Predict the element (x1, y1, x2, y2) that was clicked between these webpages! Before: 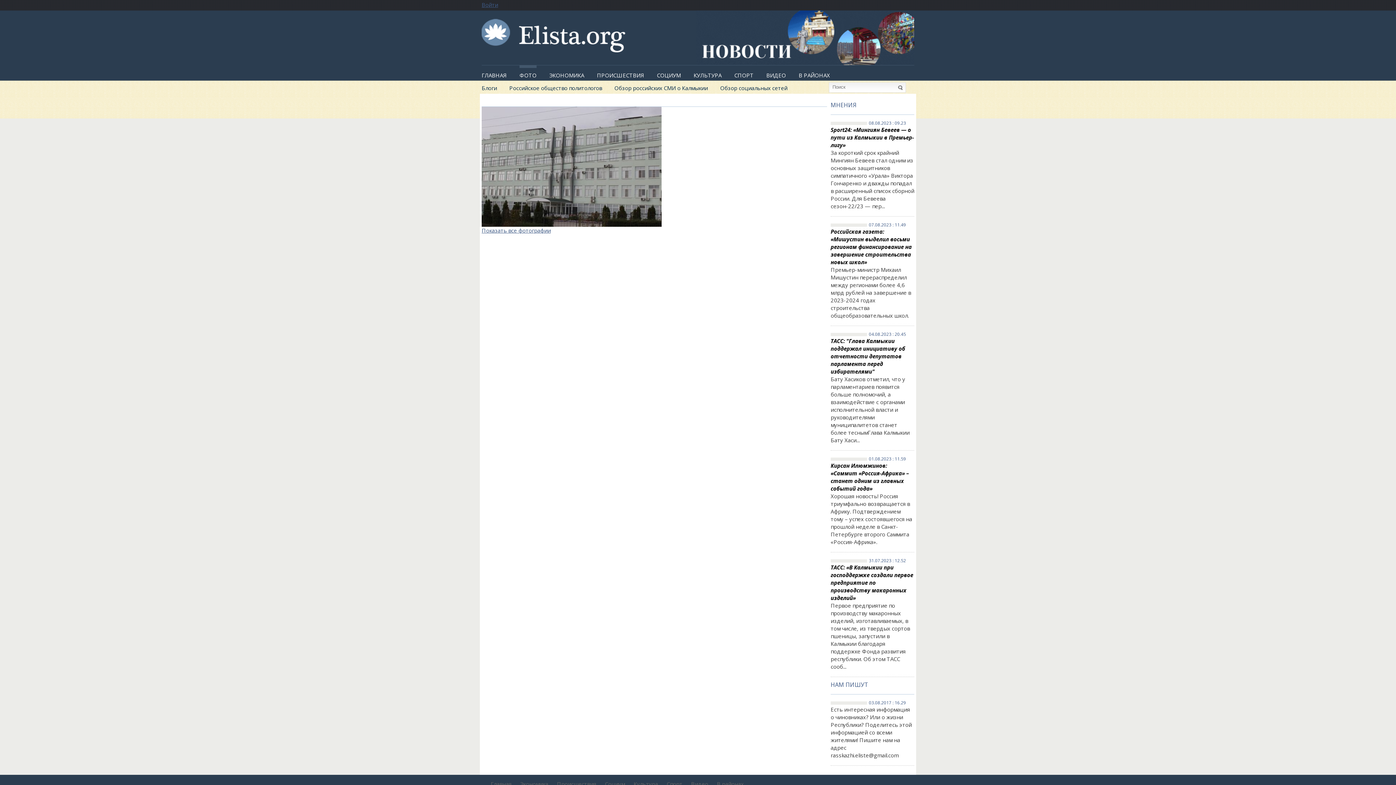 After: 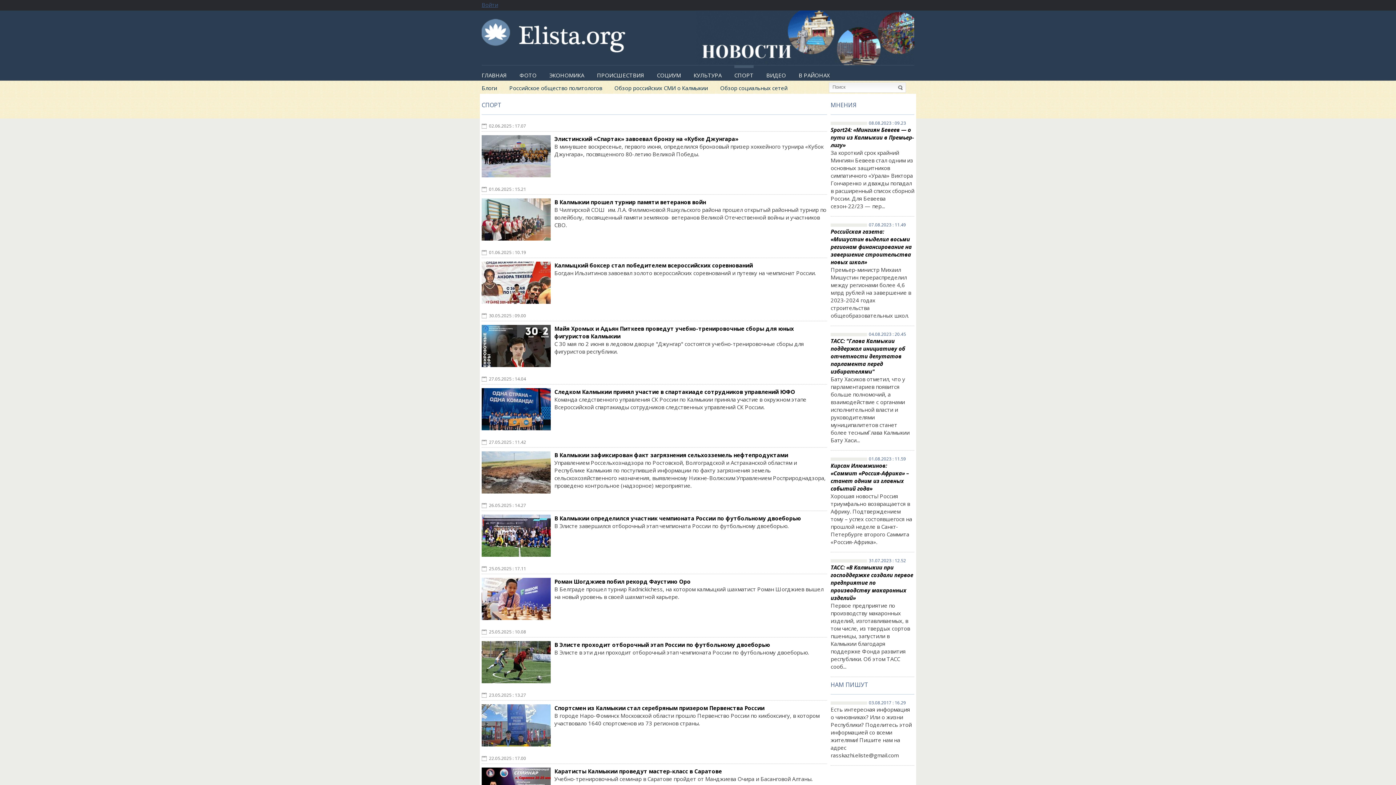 Action: bbox: (734, 65, 753, 78) label: СПОРТ